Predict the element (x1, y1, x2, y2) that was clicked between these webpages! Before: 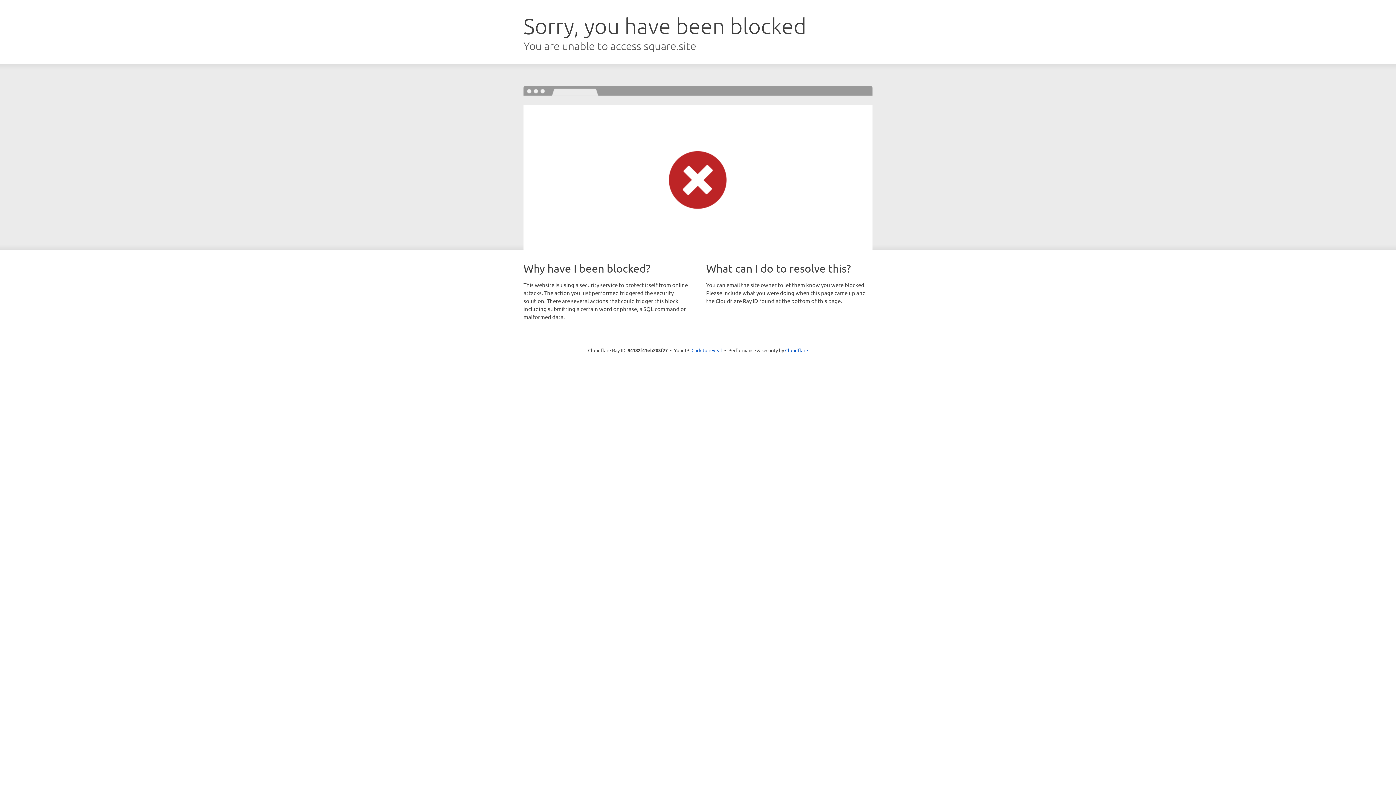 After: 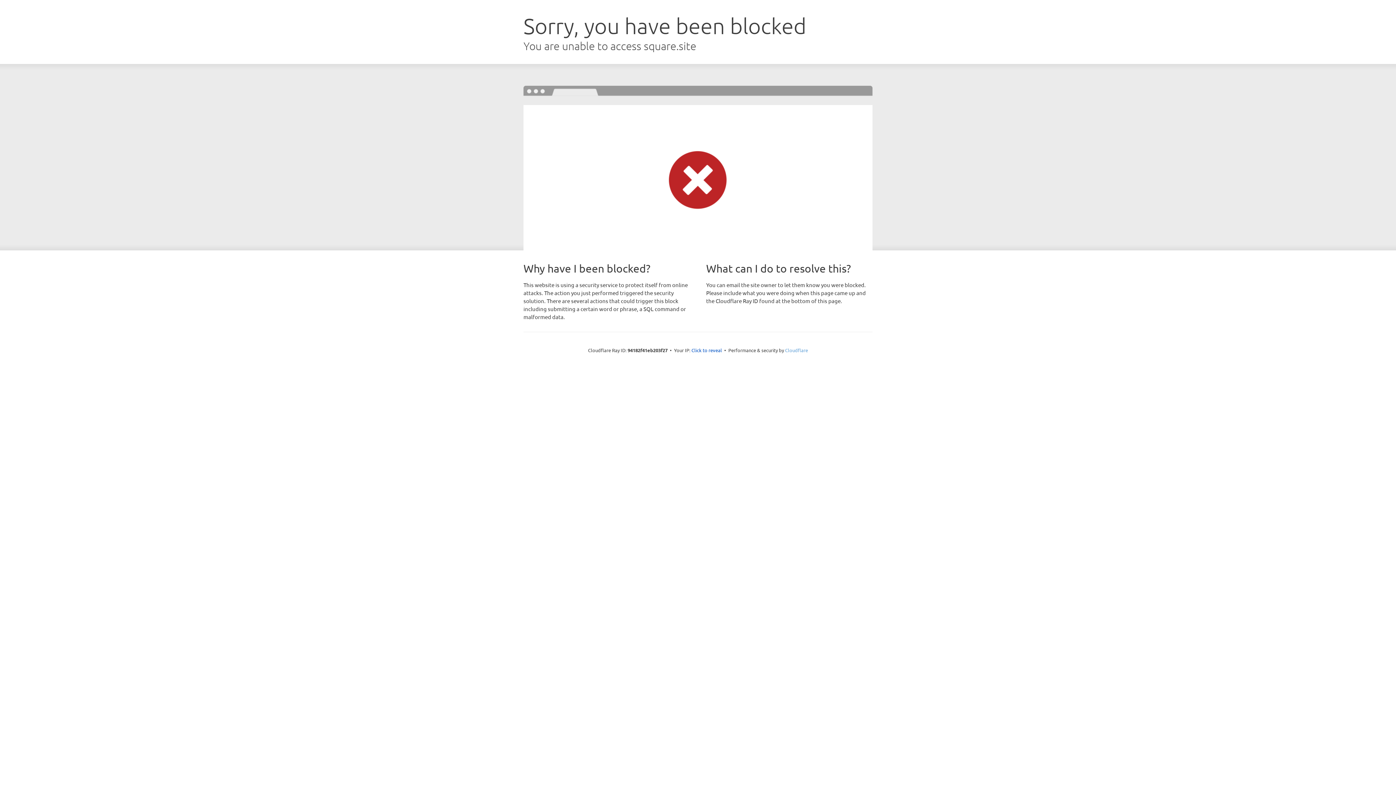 Action: bbox: (785, 347, 808, 353) label: Cloudflare